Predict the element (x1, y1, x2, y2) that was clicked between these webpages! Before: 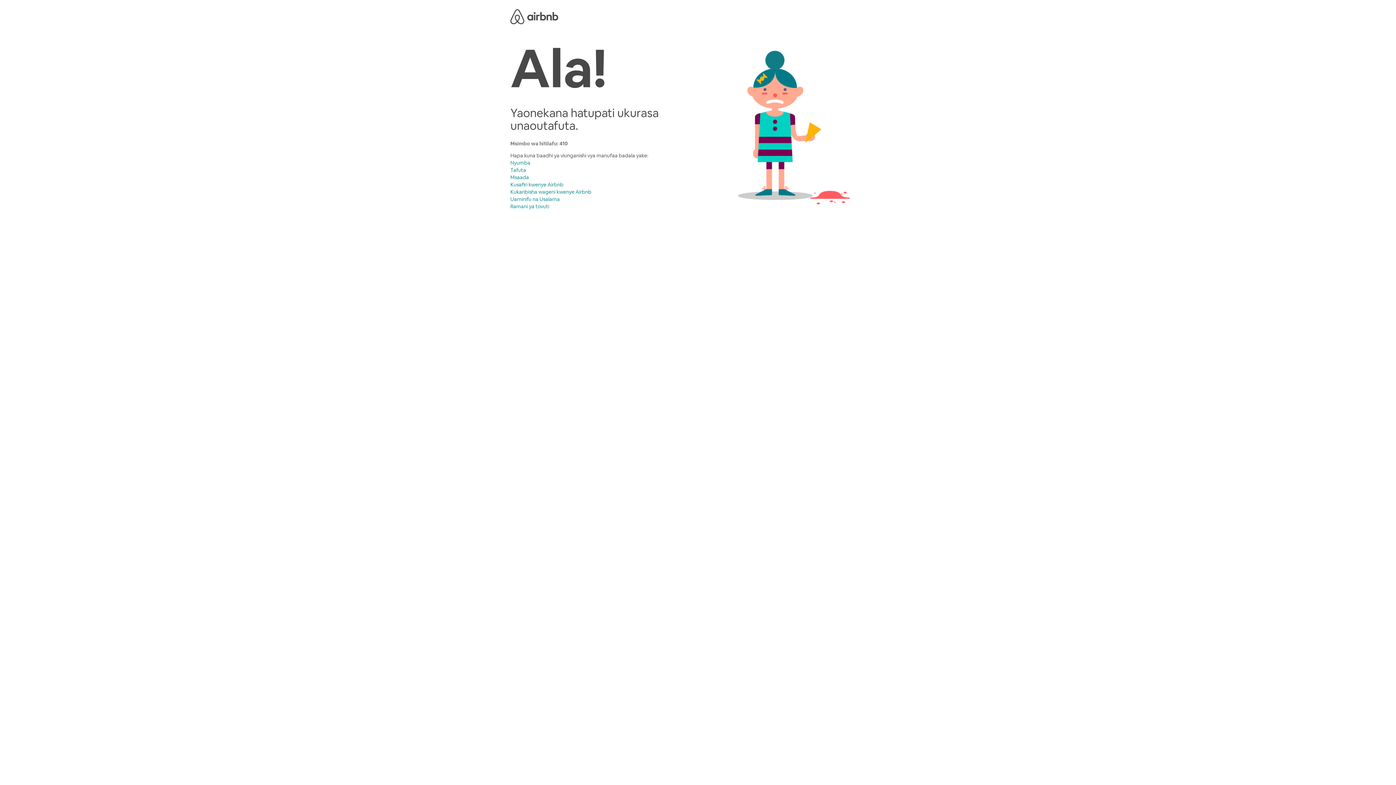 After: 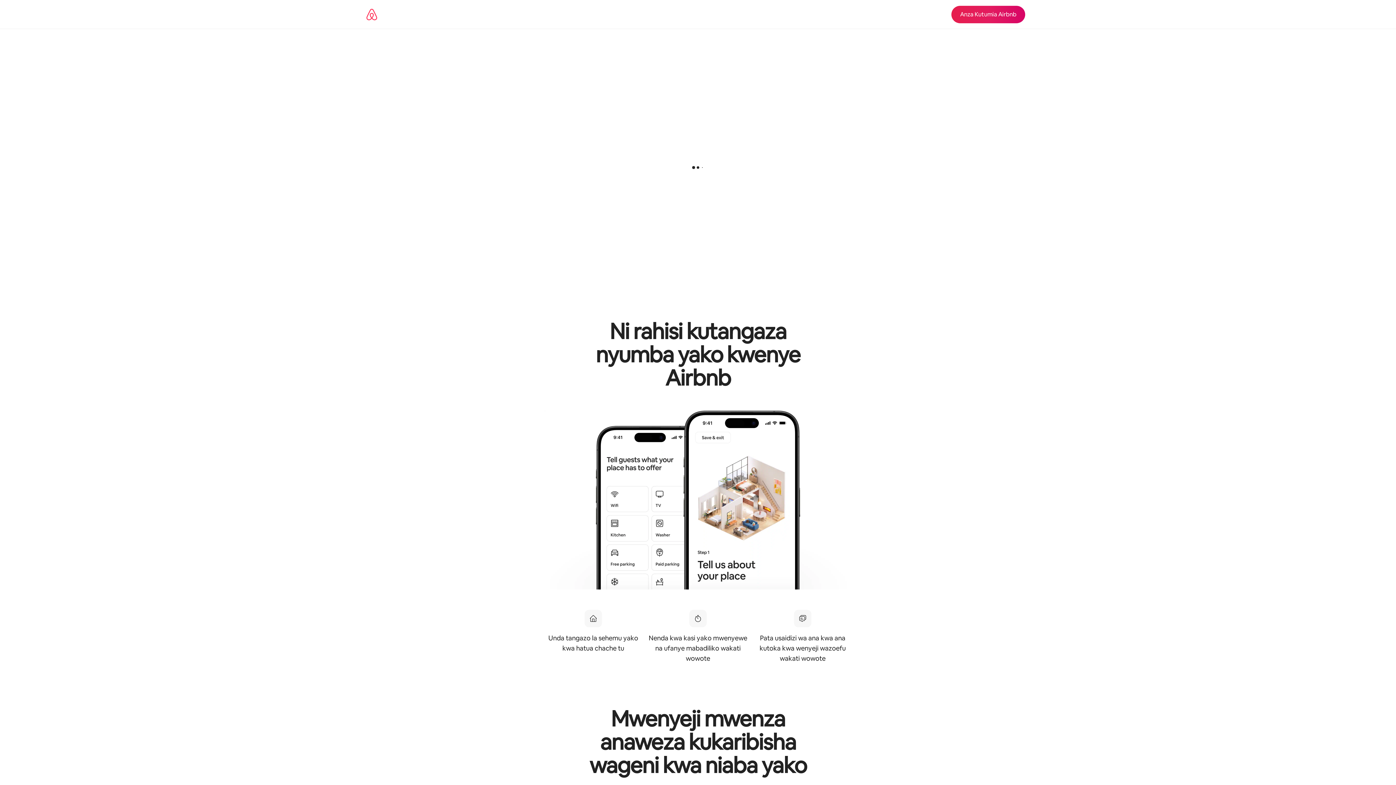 Action: bbox: (510, 188, 591, 195) label: Kukaribisha wageni kwenye Airbnb